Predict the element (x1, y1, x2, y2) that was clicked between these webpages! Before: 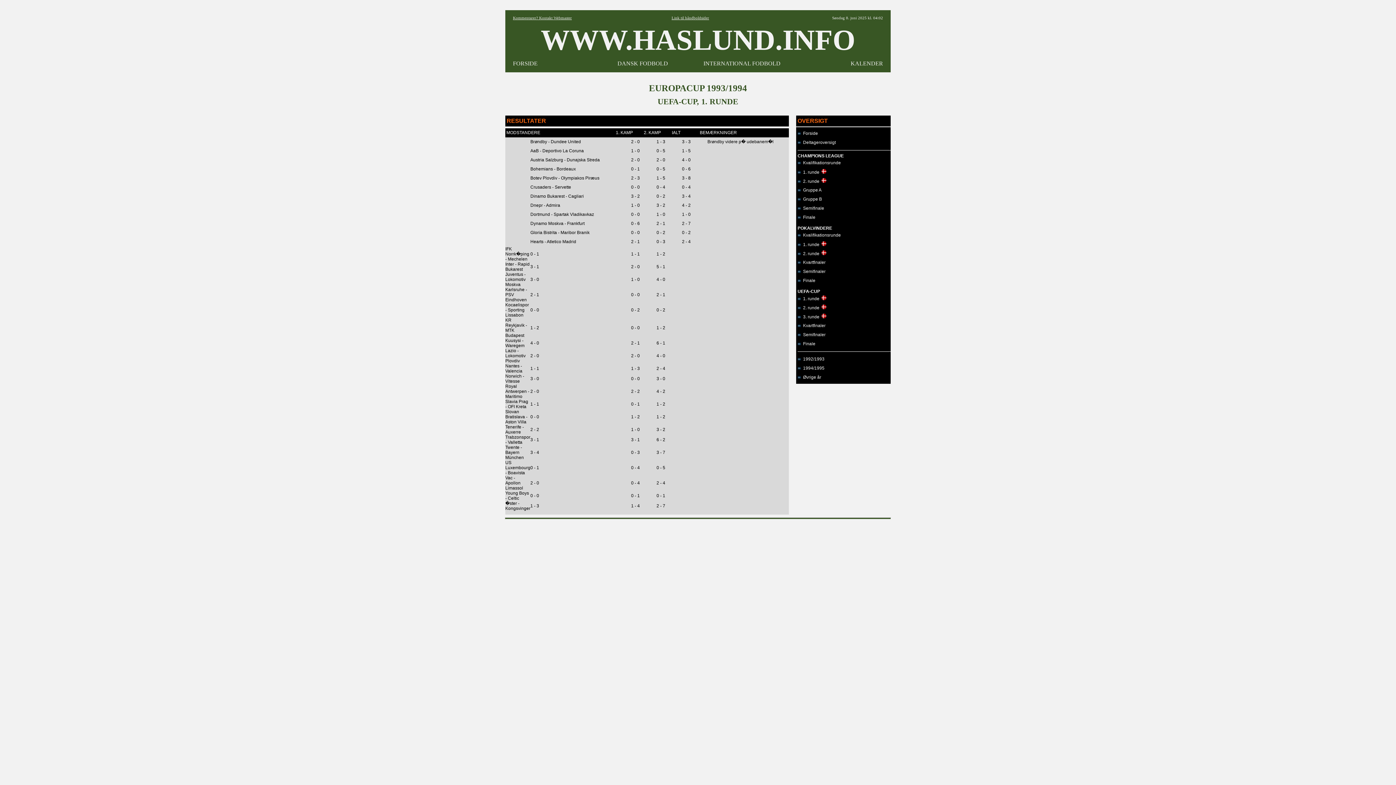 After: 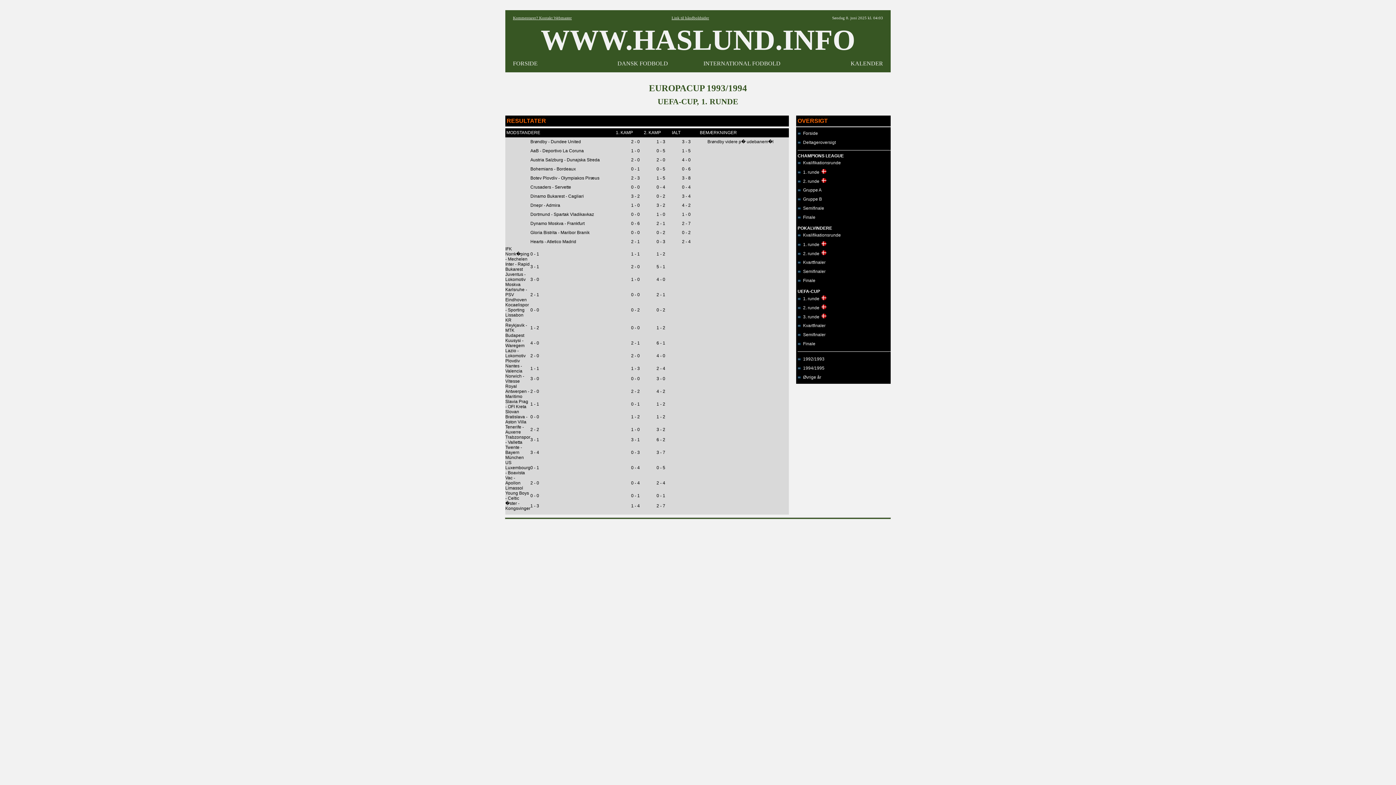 Action: bbox: (797, 296, 819, 301) label:   1. runde